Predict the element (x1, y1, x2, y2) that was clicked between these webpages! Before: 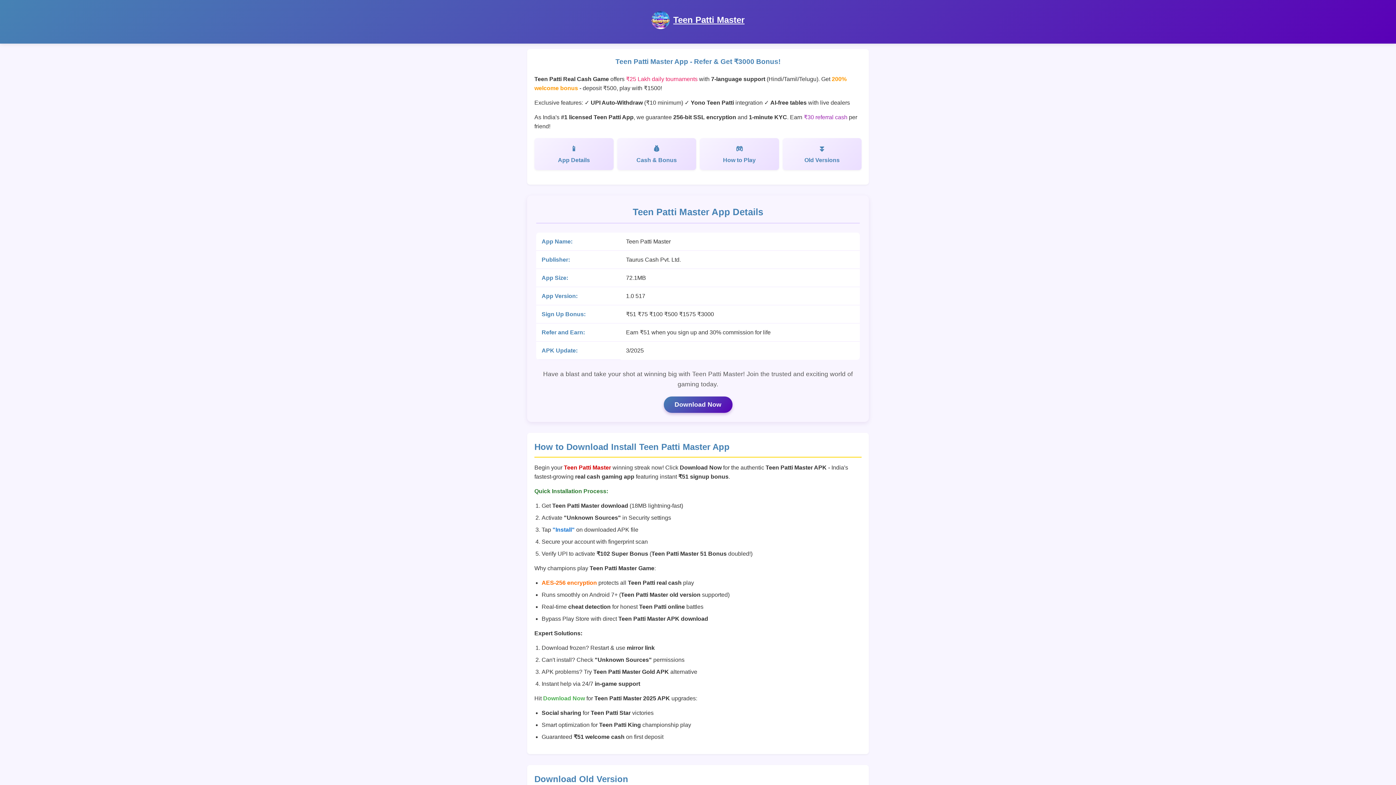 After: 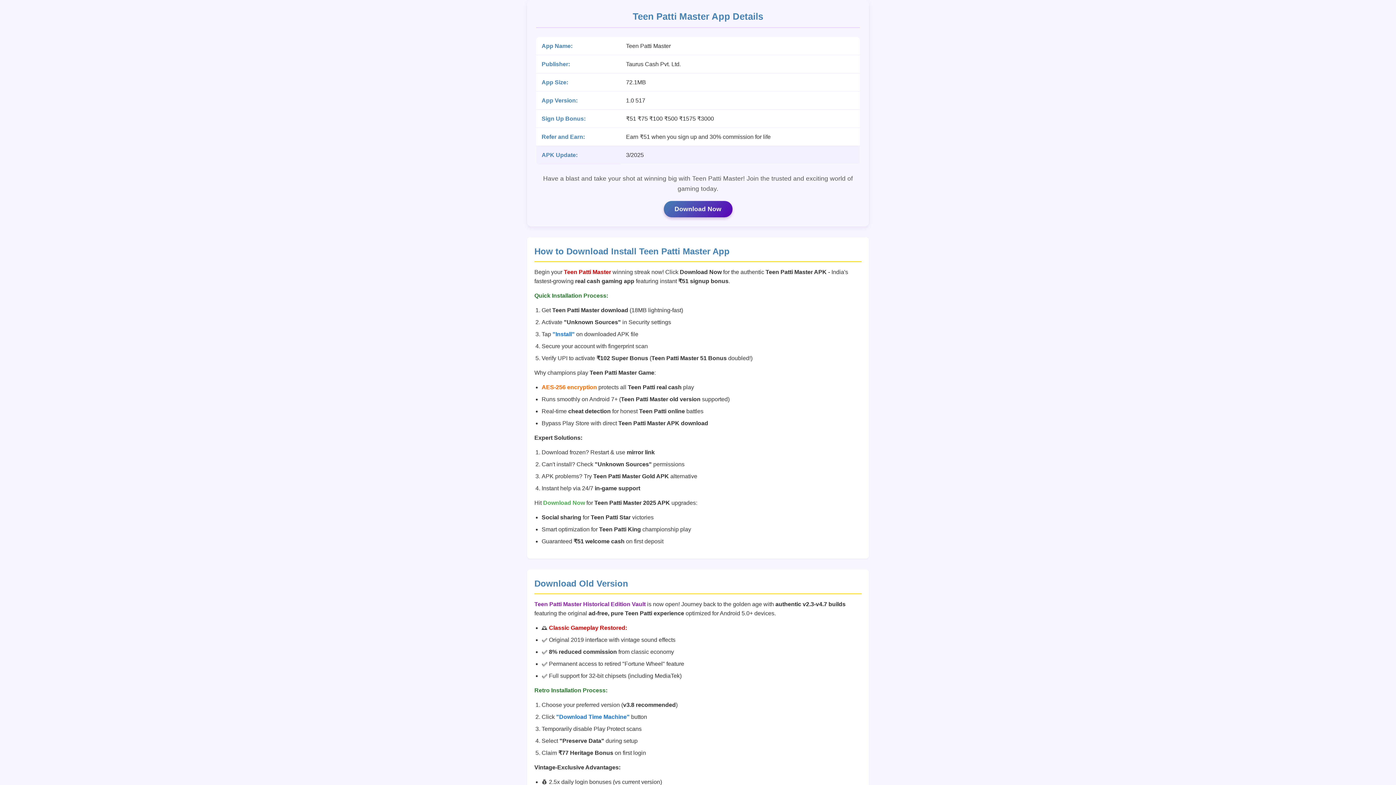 Action: bbox: (534, 138, 613, 170) label: App Details